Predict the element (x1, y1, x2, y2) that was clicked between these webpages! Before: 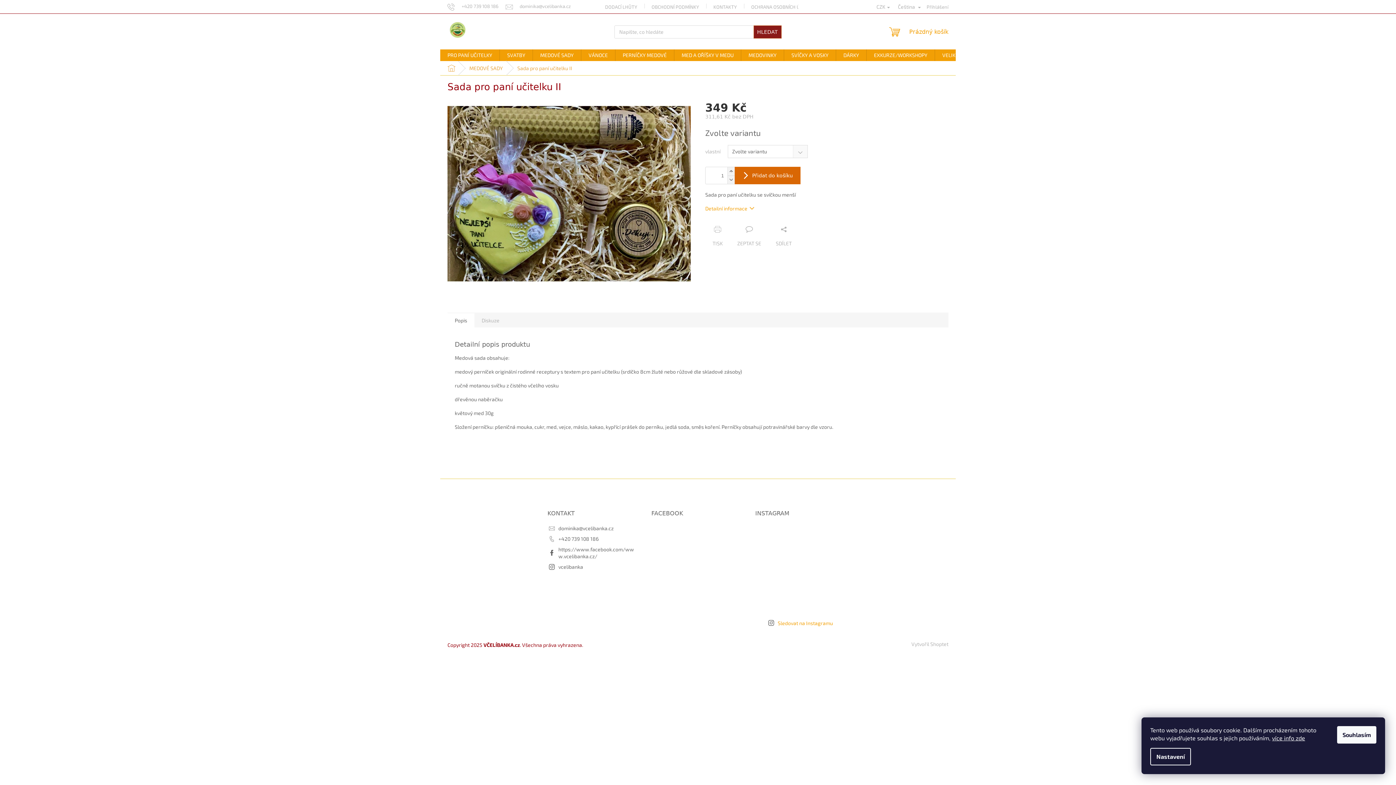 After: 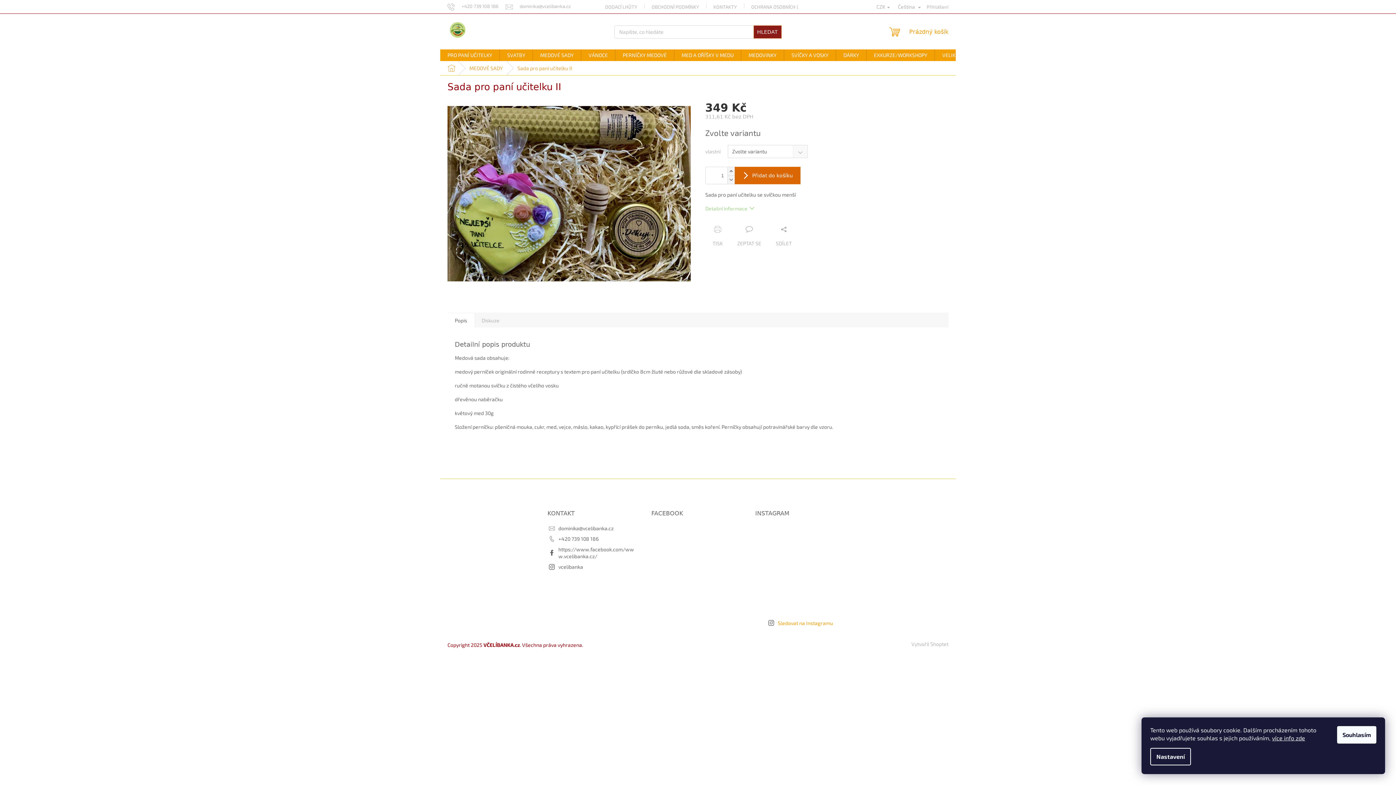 Action: label: Detailní informace bbox: (705, 205, 754, 211)